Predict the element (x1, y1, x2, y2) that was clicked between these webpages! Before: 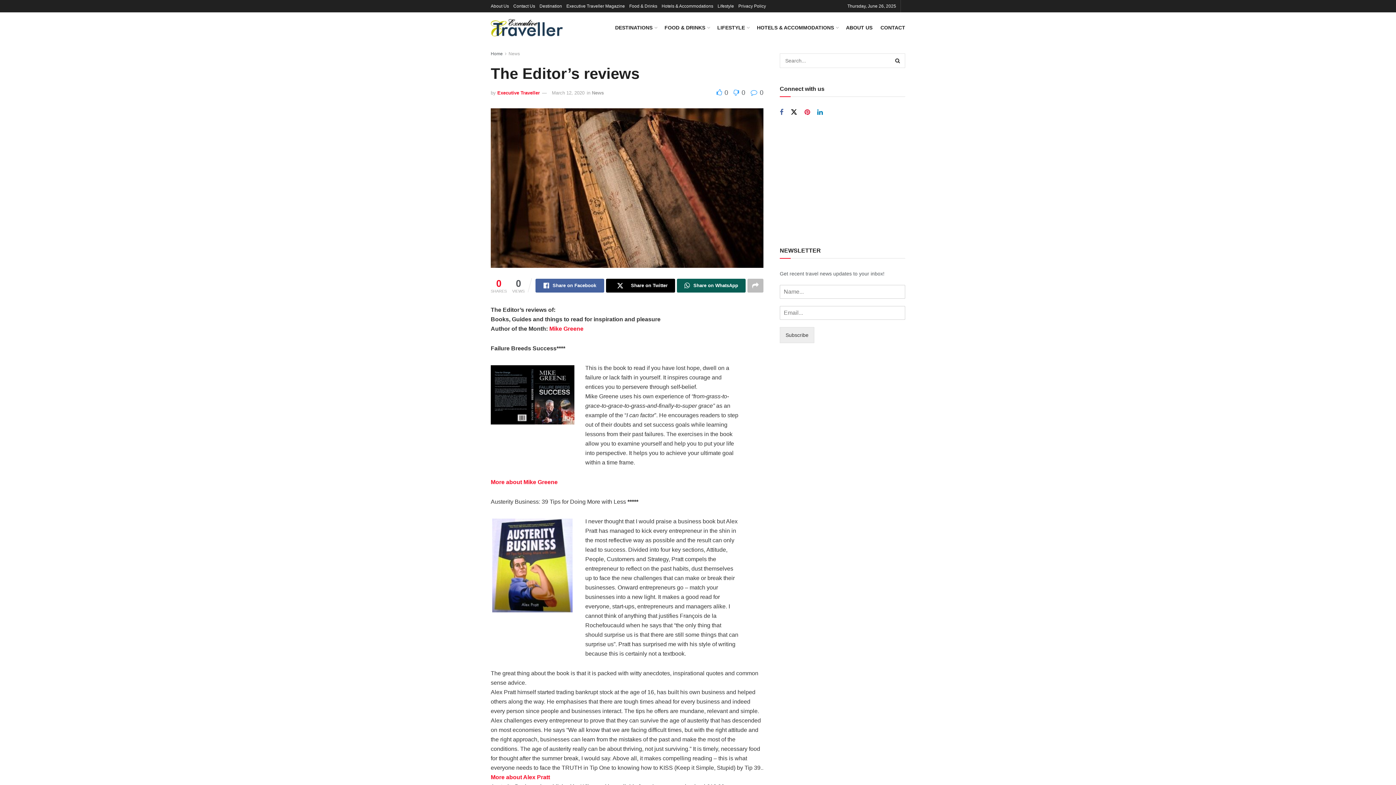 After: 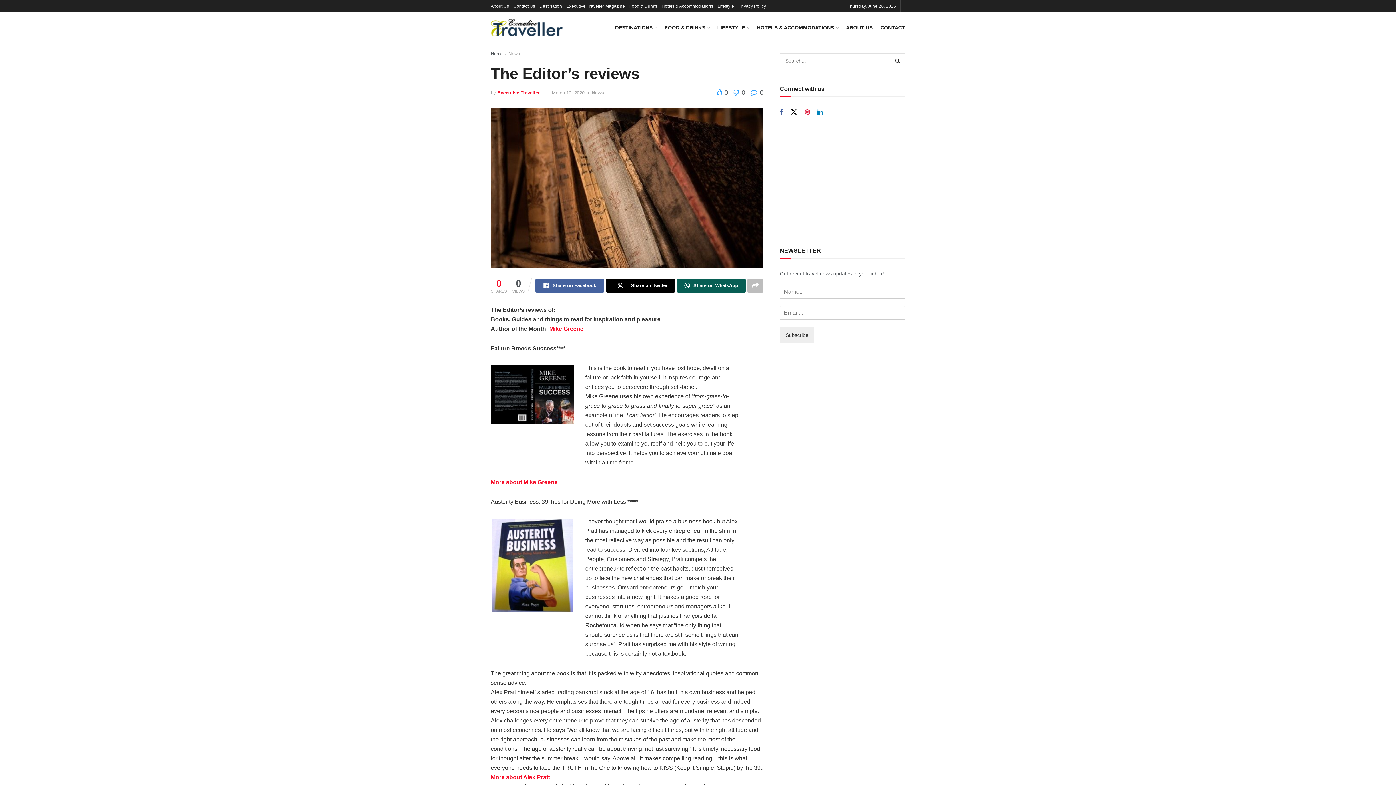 Action: bbox: (716, 89, 730, 96) label:  0 